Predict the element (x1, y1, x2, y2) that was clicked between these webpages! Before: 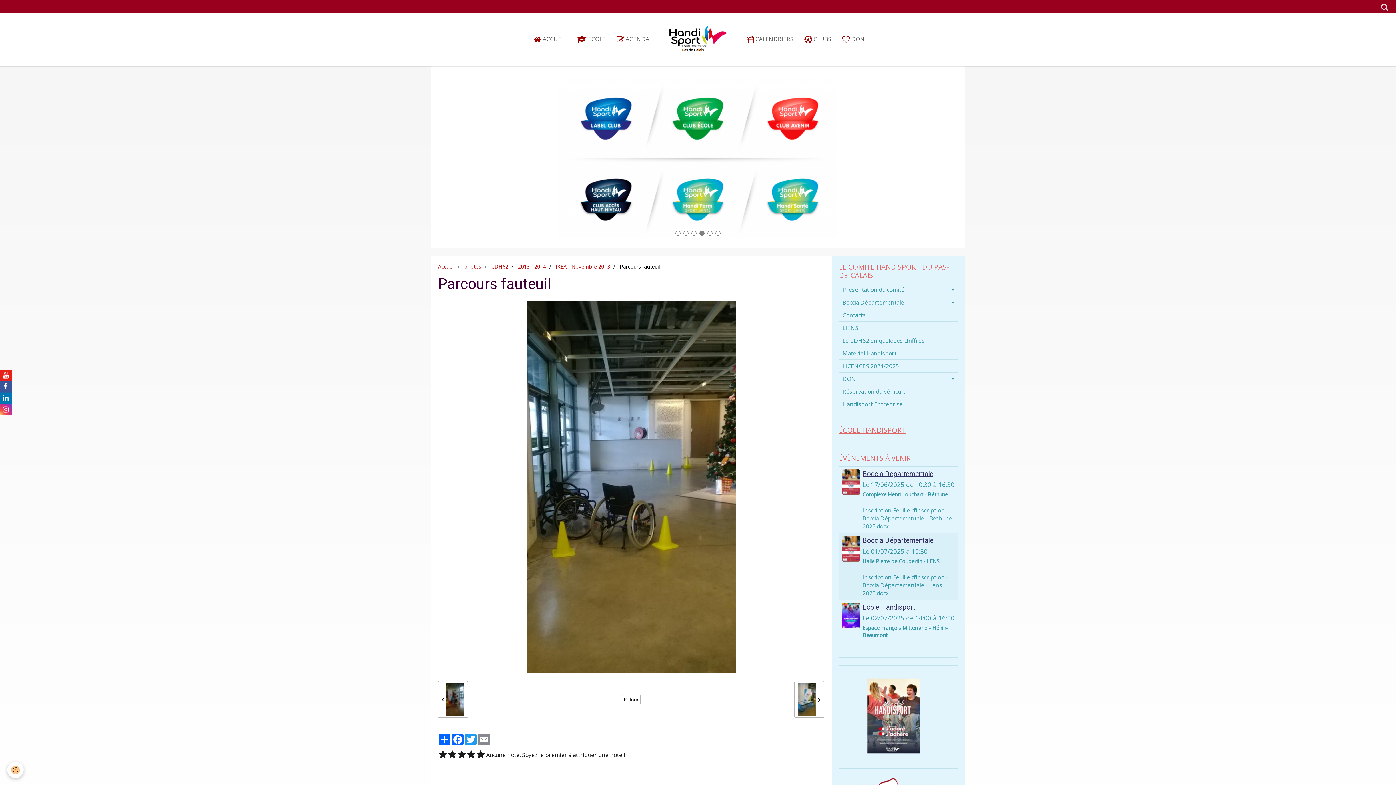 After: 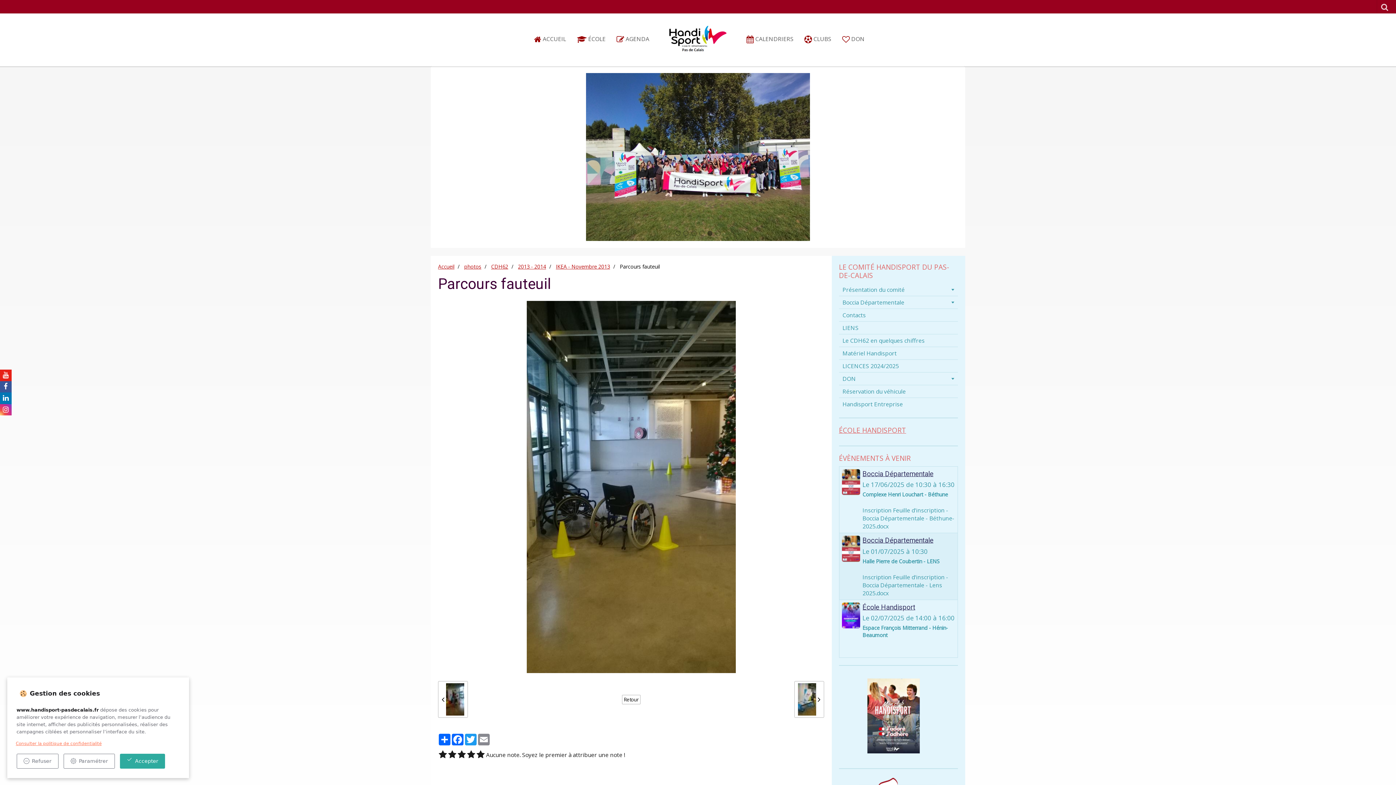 Action: label: Cookie bbox: (7, 762, 23, 778)